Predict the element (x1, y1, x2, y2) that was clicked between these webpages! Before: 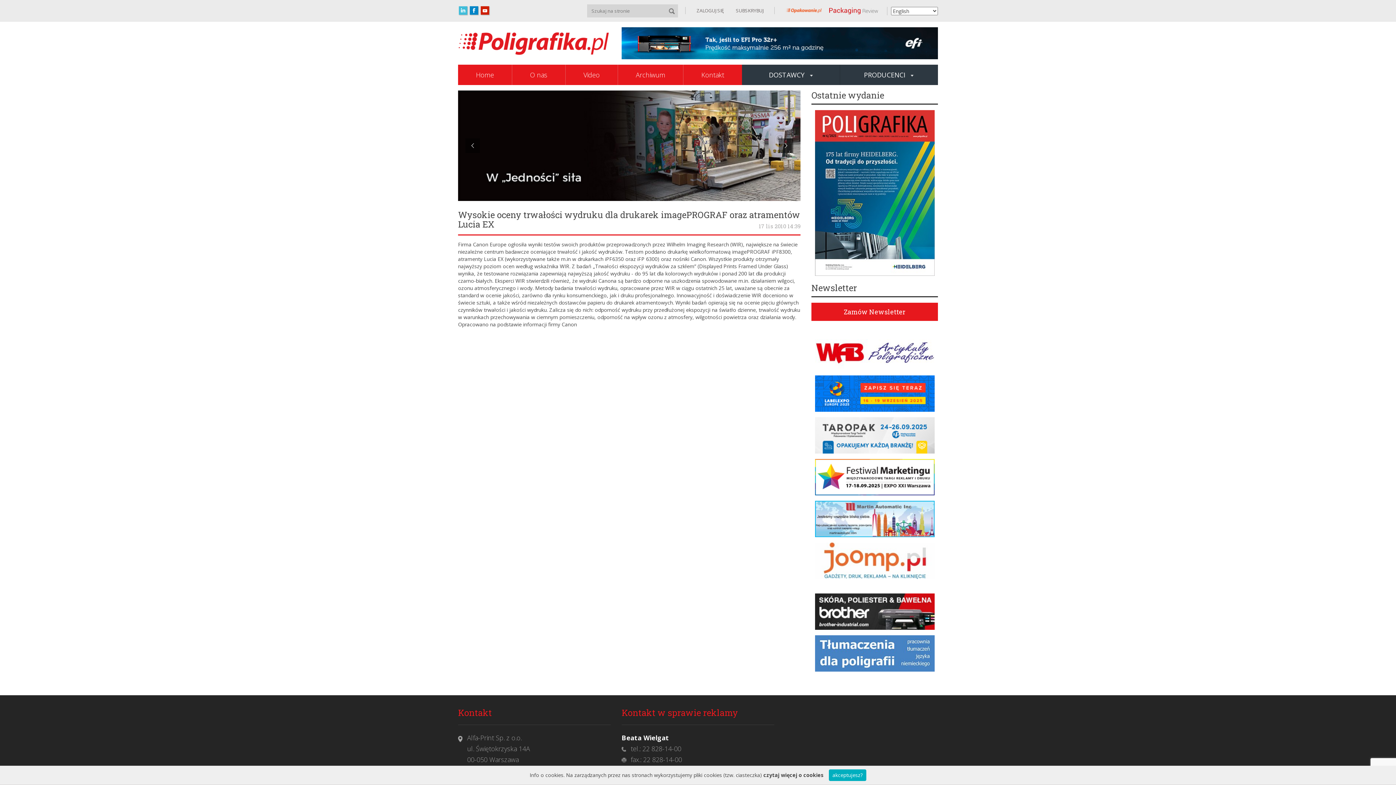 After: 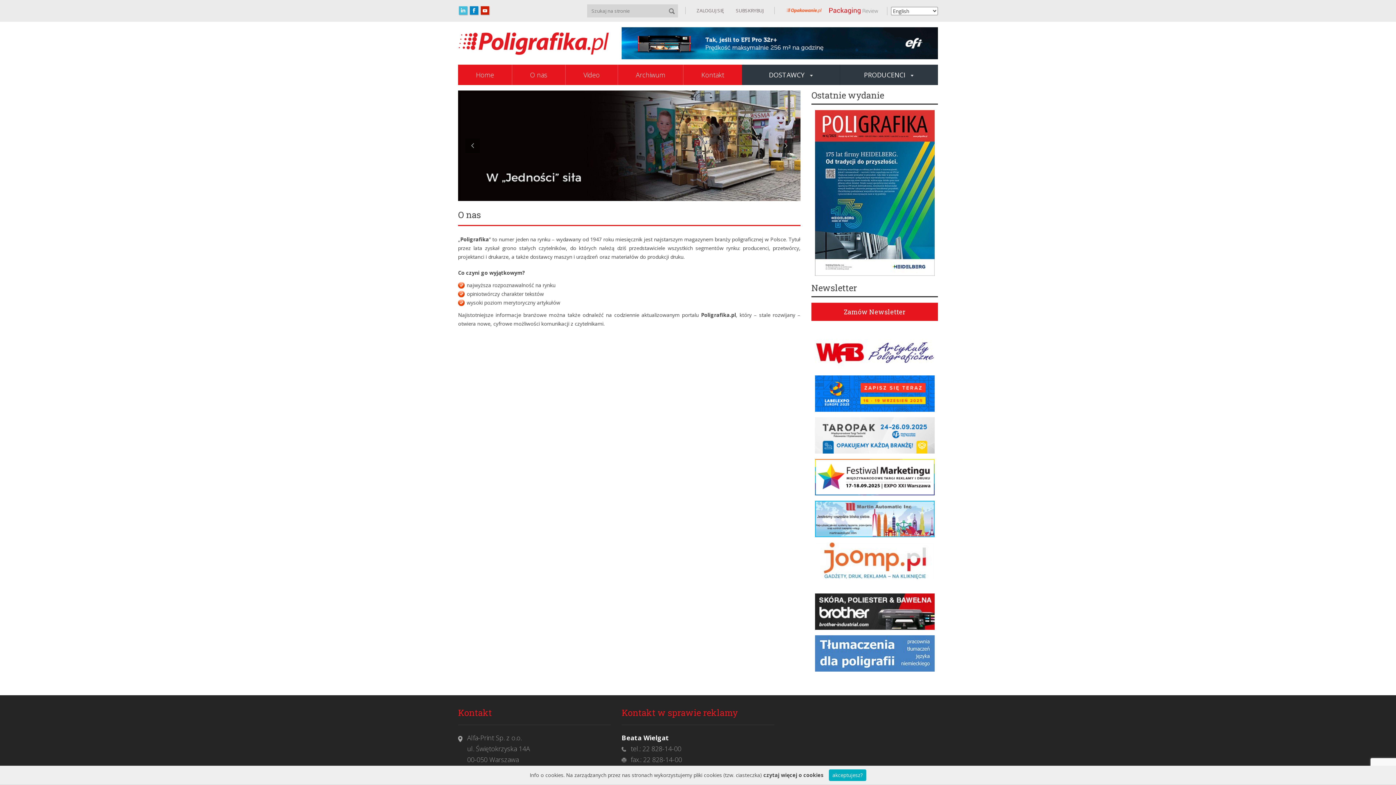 Action: bbox: (512, 64, 565, 85) label: O nas